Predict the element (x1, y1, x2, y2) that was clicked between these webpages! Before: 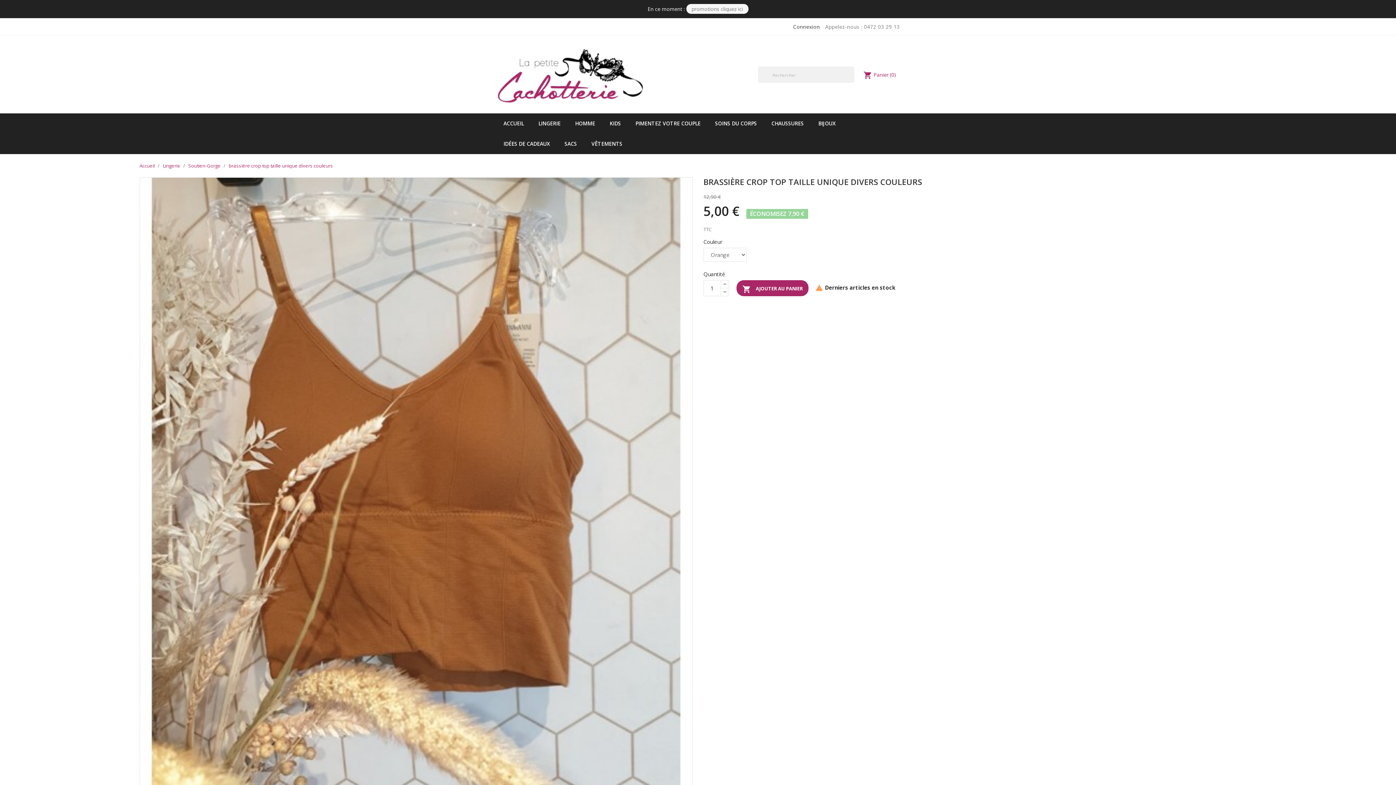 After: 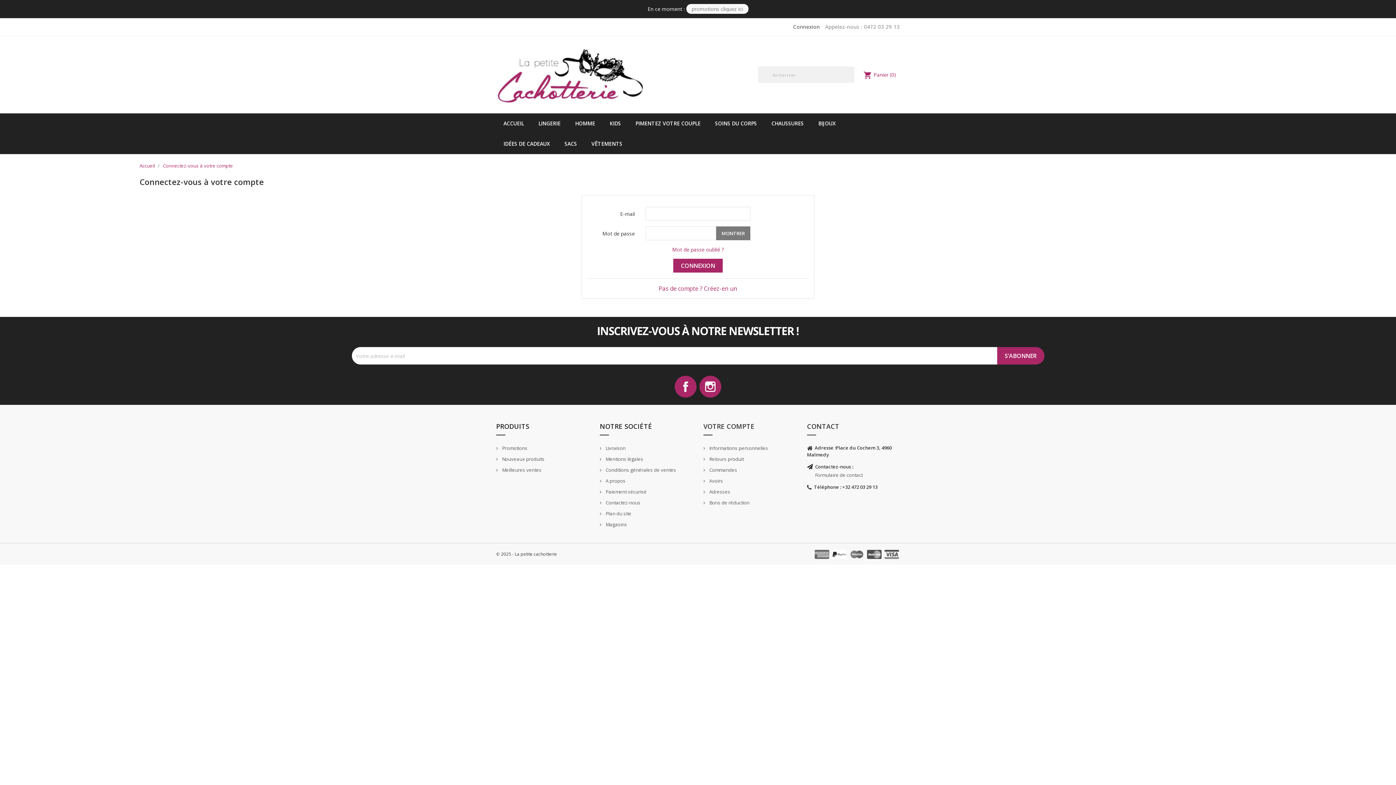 Action: label: Connexion bbox: (793, 23, 820, 30)